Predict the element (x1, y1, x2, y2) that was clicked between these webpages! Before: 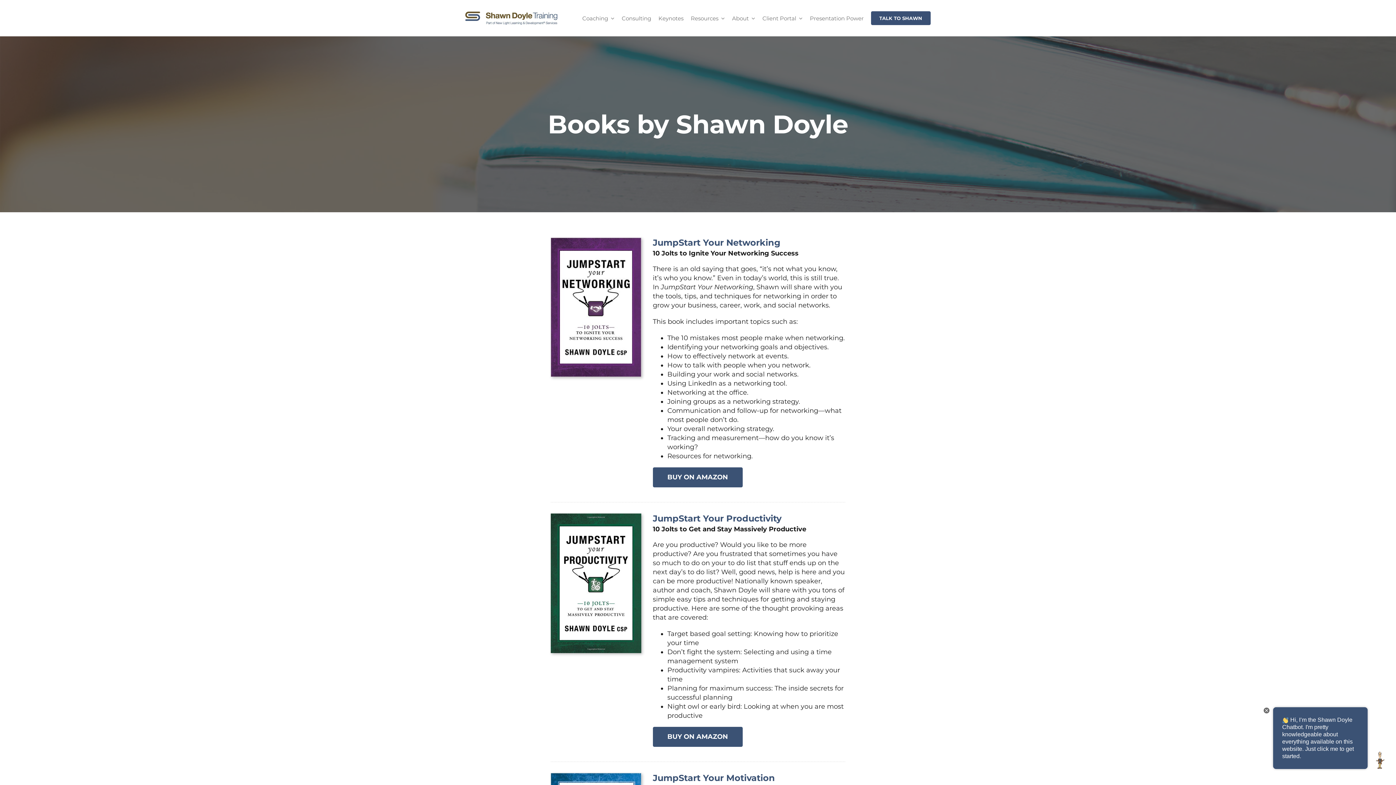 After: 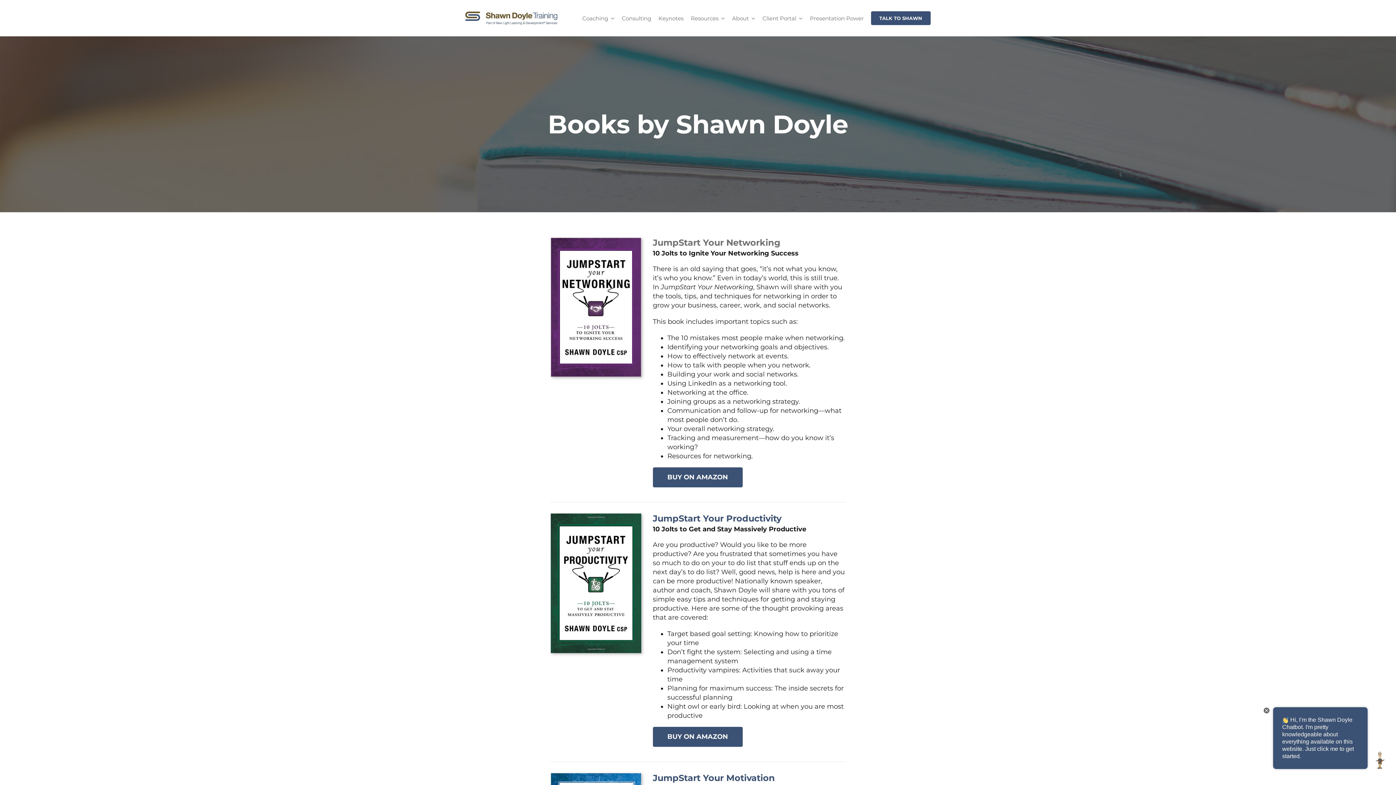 Action: label: JumpStart Your Networking bbox: (652, 237, 780, 248)